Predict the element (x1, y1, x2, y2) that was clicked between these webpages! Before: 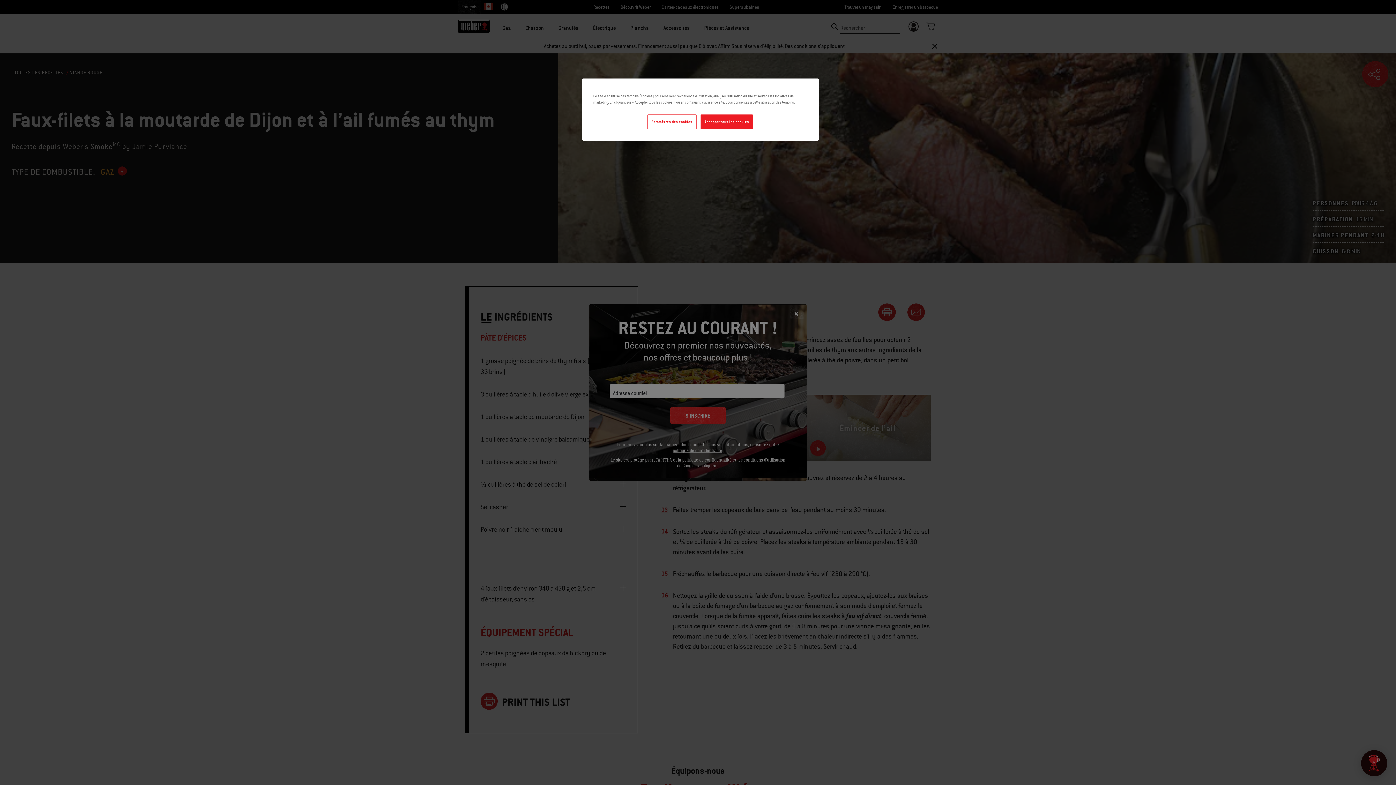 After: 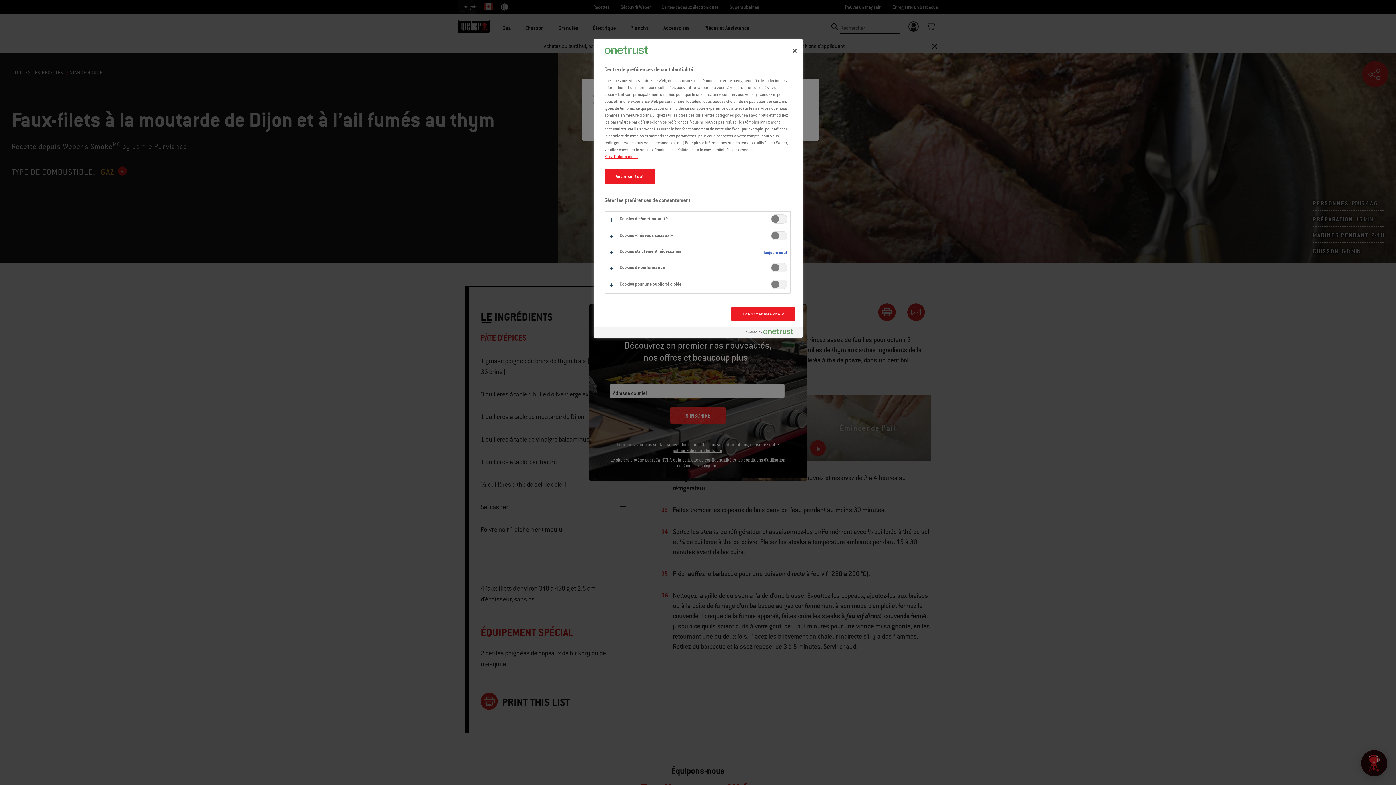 Action: bbox: (647, 114, 696, 129) label: Paramètres des cookies